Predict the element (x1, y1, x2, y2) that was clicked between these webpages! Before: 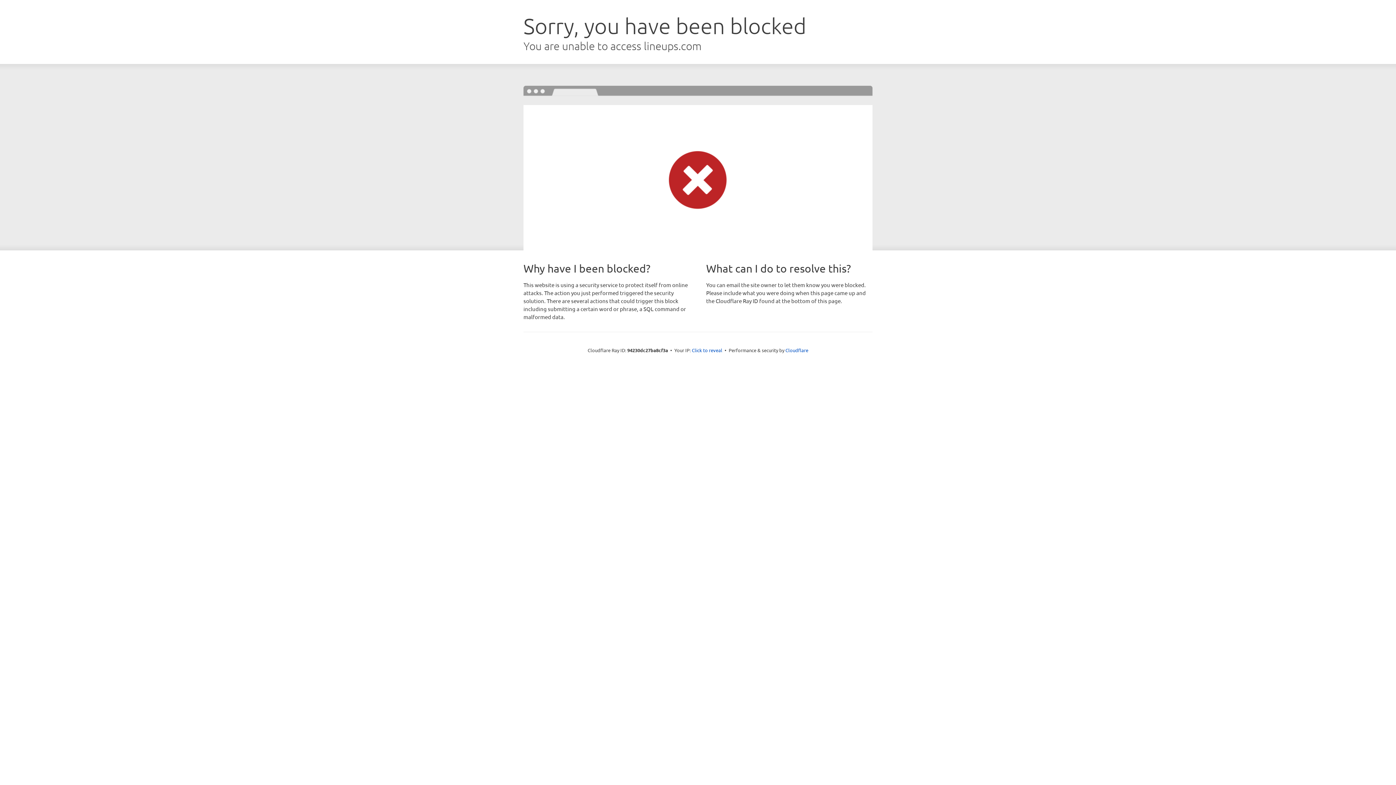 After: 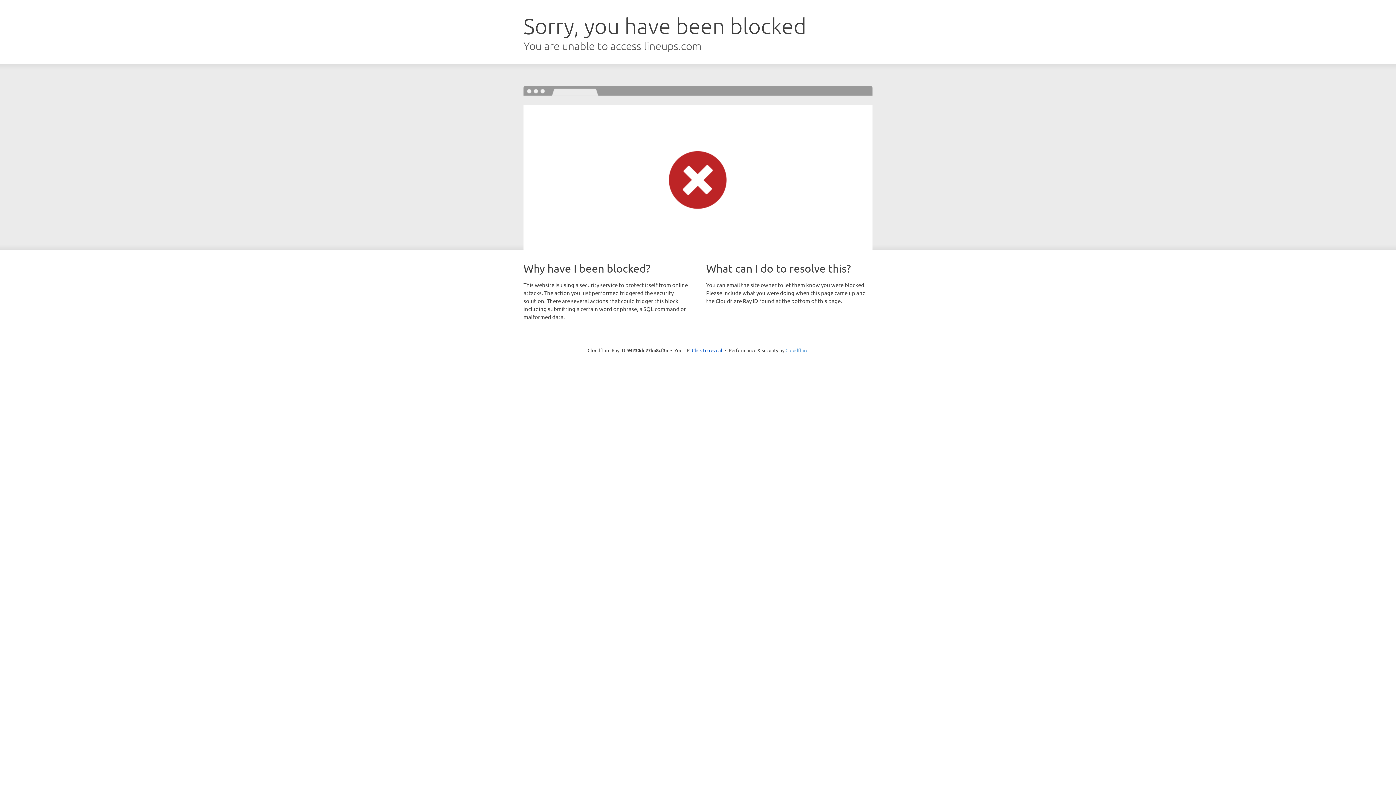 Action: label: Cloudflare bbox: (785, 347, 808, 353)